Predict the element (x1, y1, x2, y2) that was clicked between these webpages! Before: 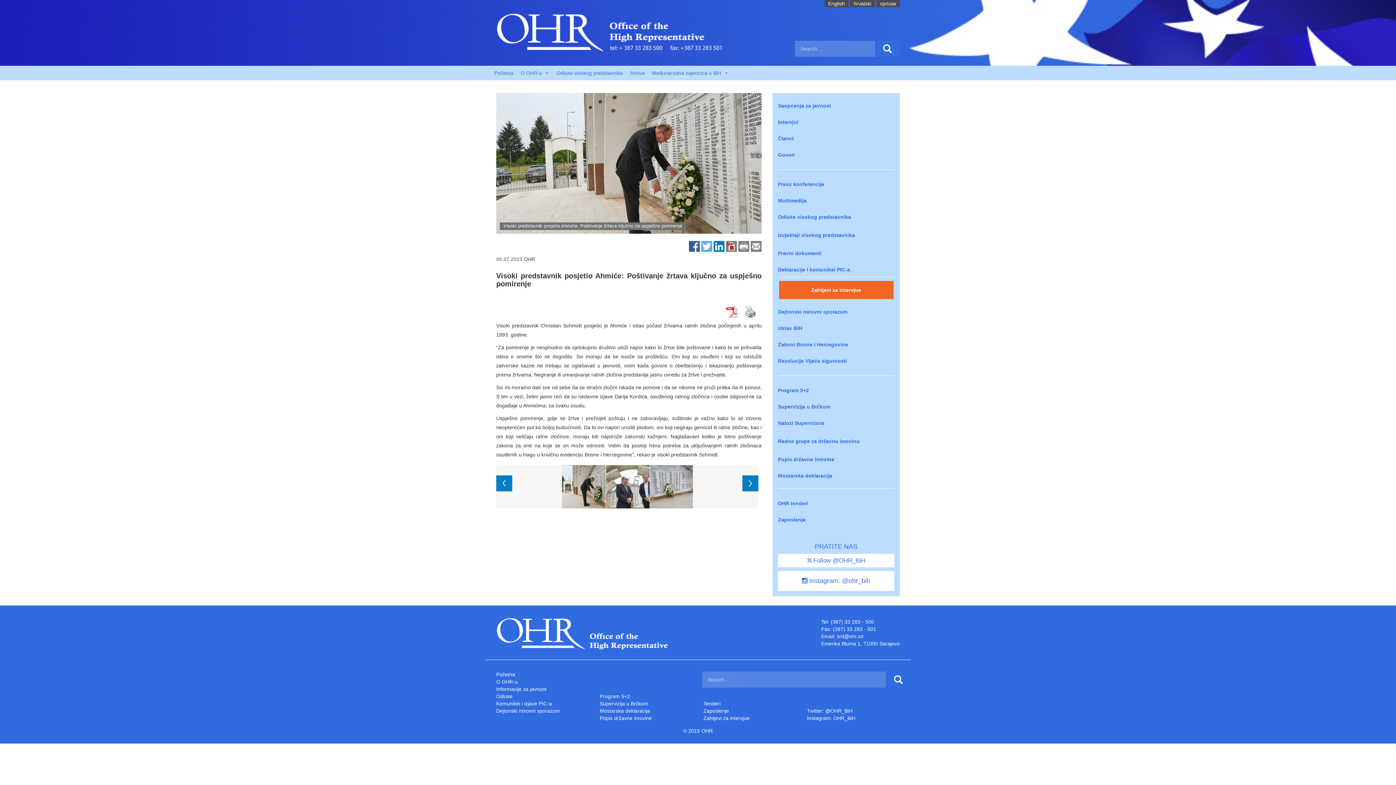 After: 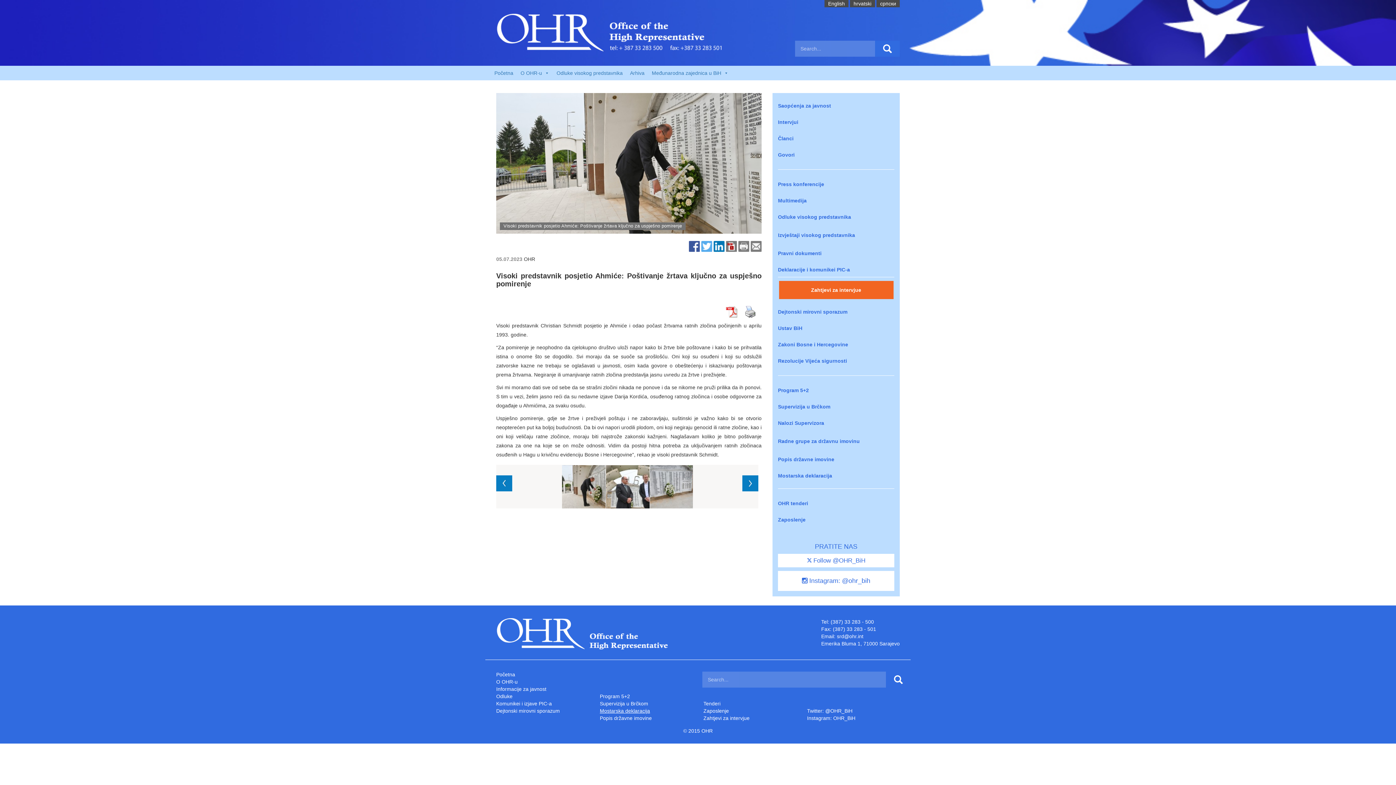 Action: bbox: (600, 708, 650, 714) label: Mostarska deklaracija